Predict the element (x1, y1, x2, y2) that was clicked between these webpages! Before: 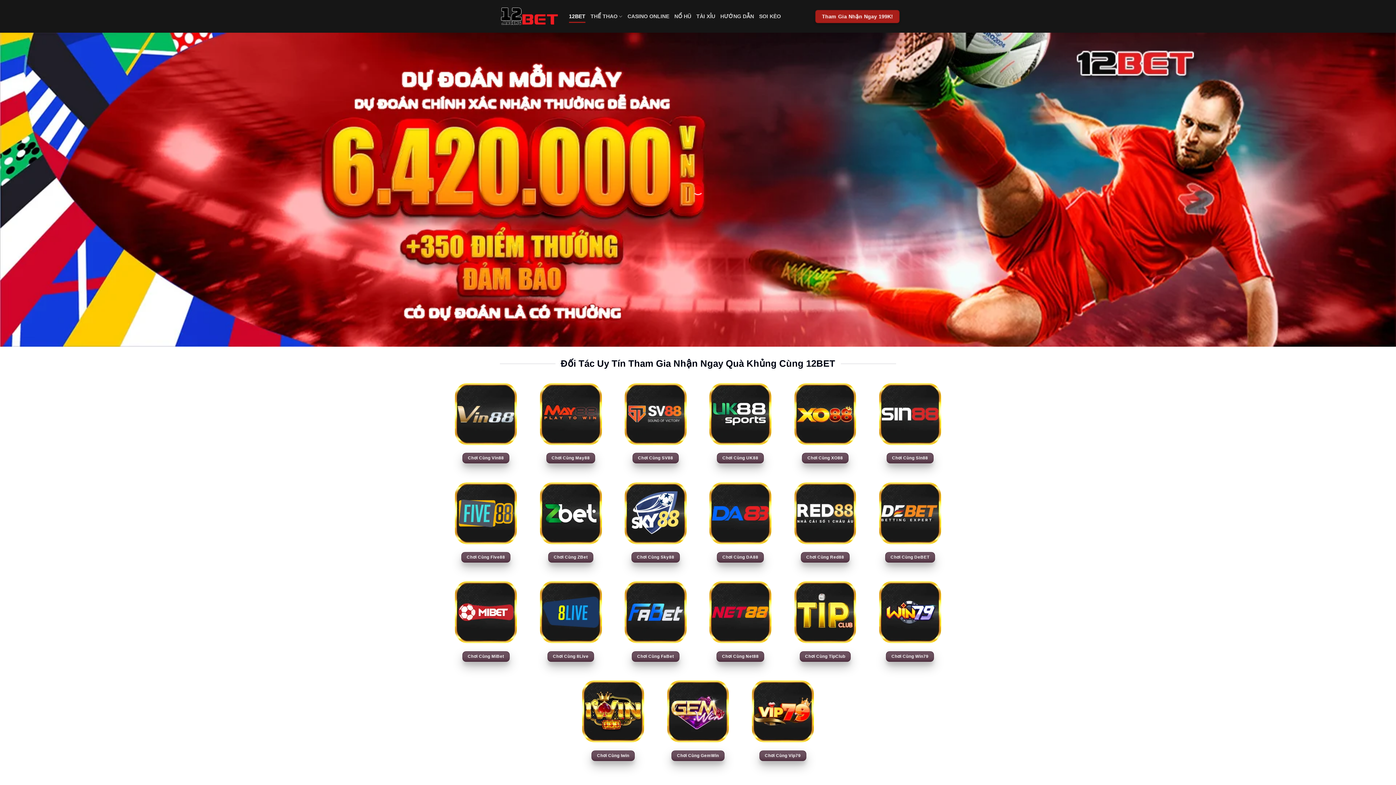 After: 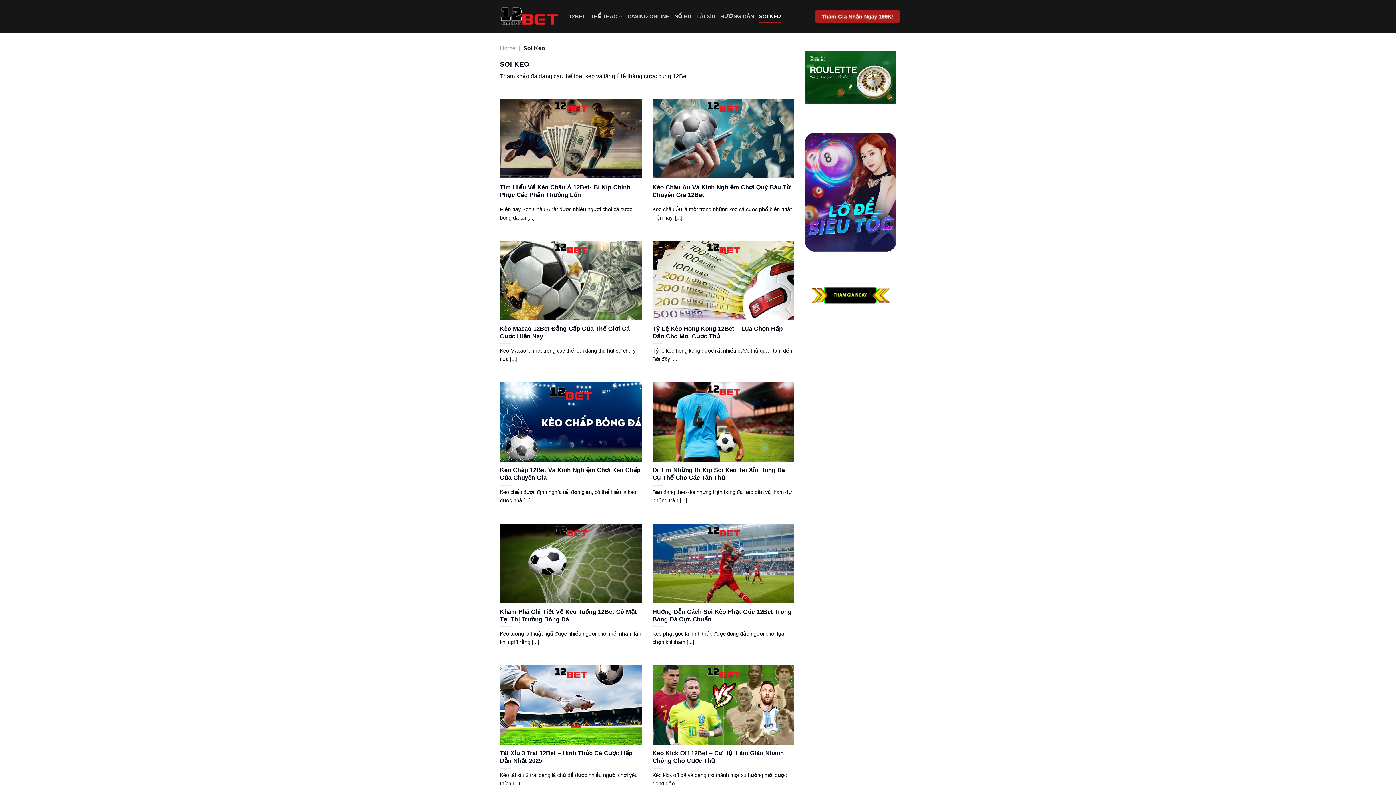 Action: bbox: (759, 9, 781, 22) label: SOI KÈO